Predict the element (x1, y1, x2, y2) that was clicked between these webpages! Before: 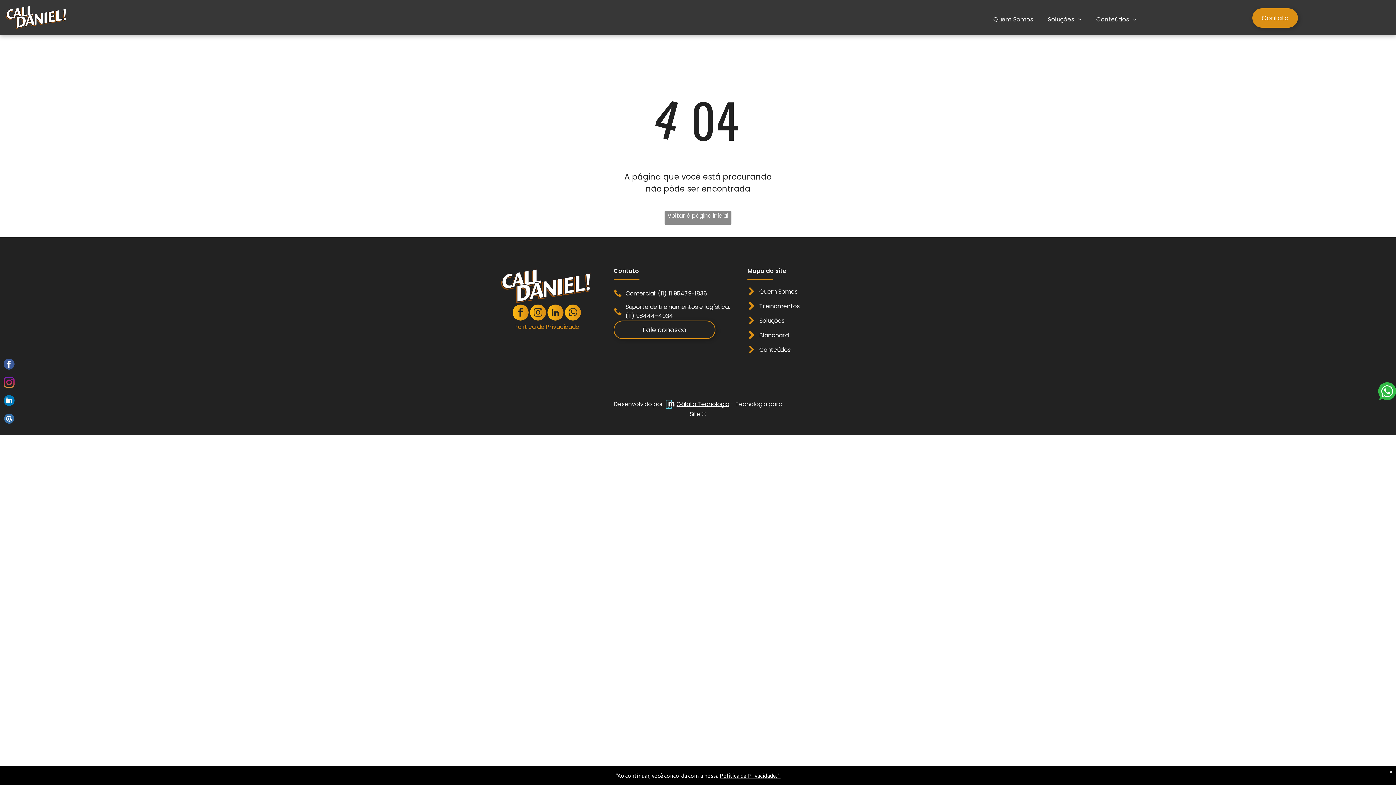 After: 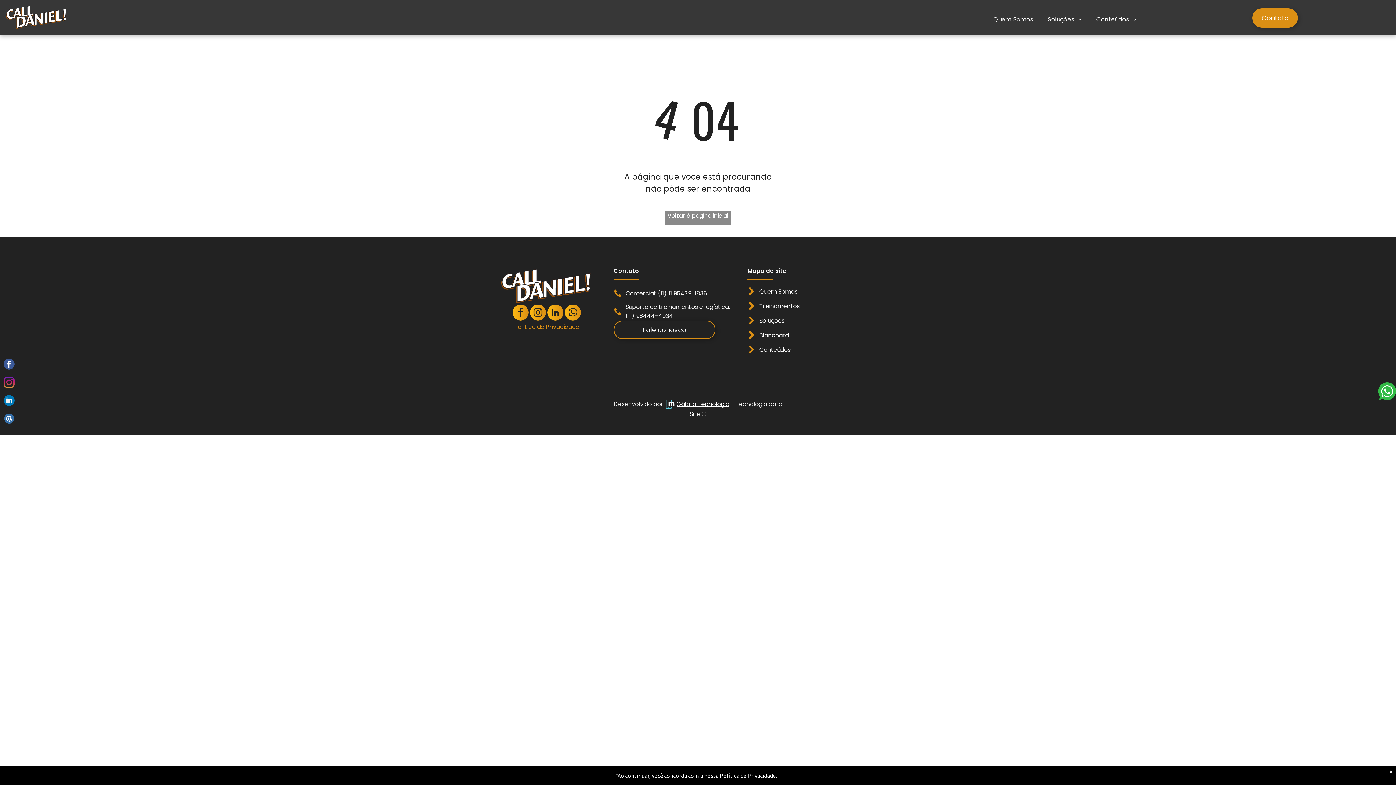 Action: bbox: (3, 413, 14, 426)